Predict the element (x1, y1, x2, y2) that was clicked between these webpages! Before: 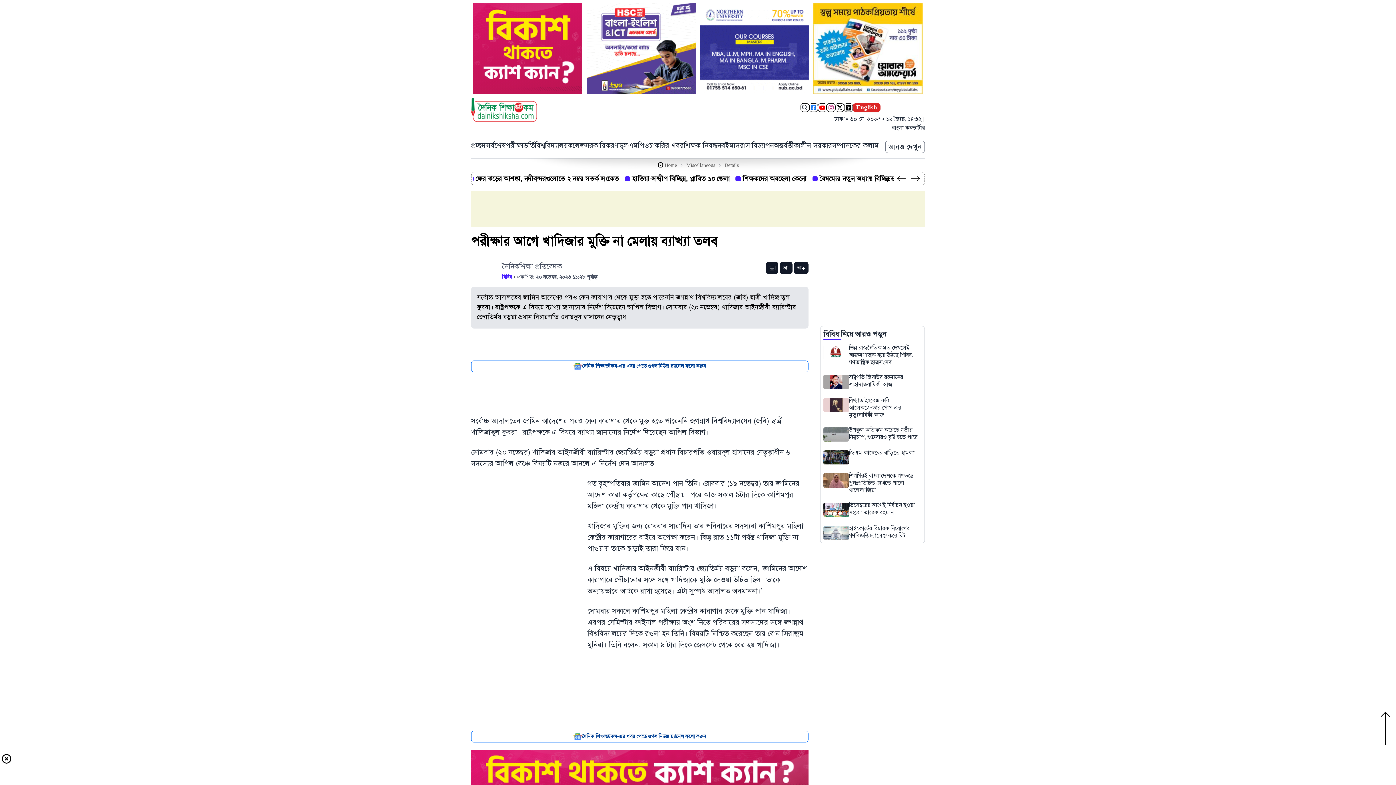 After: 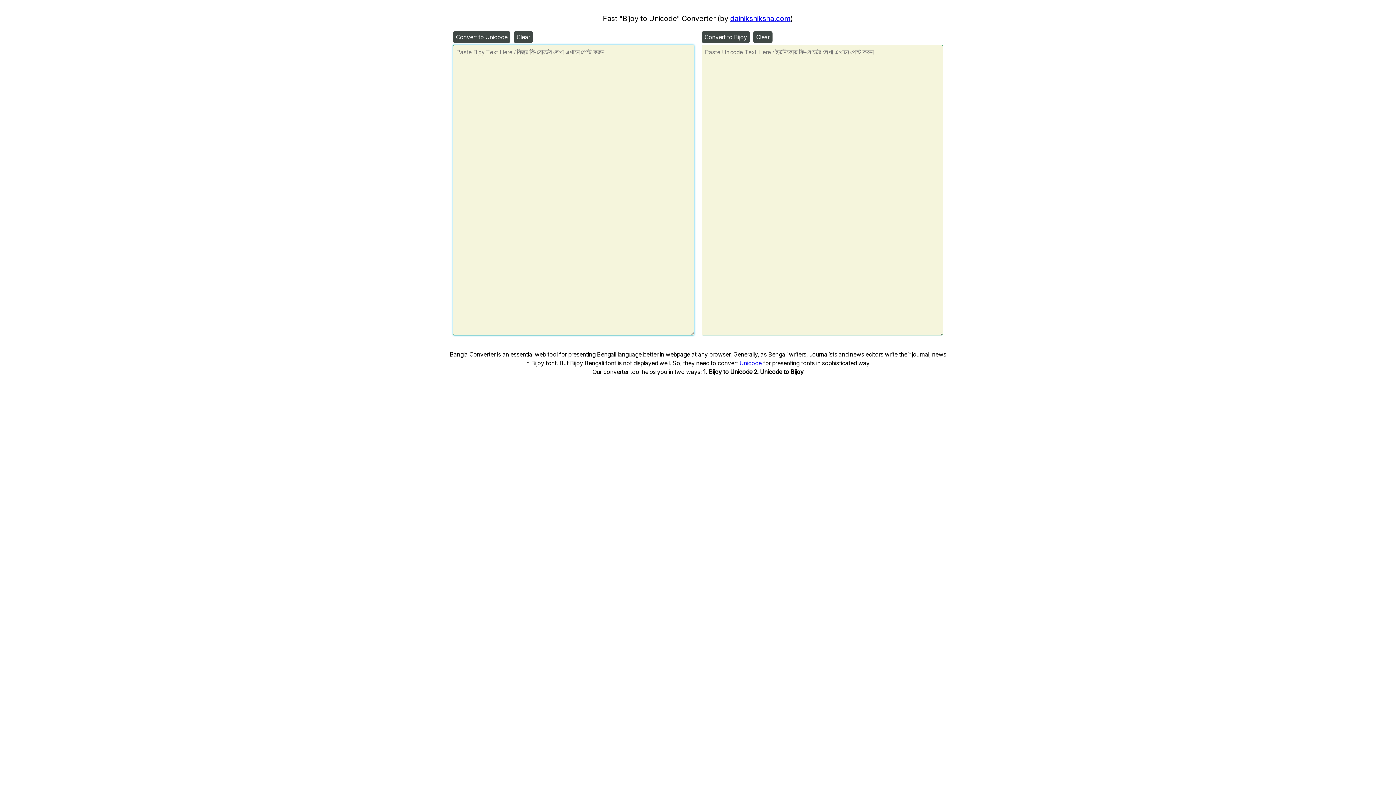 Action: bbox: (892, 123, 925, 132) label: বাংলা কনভার্টার